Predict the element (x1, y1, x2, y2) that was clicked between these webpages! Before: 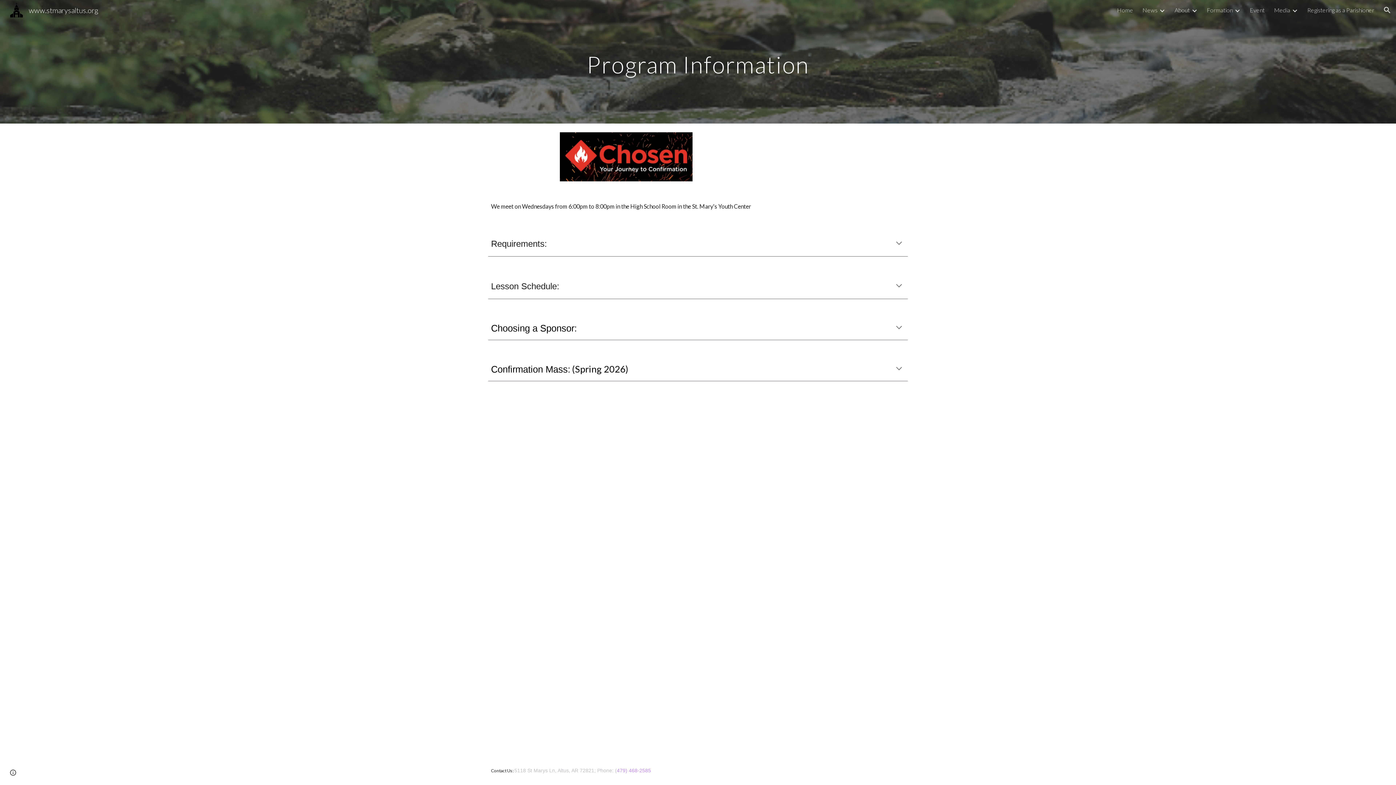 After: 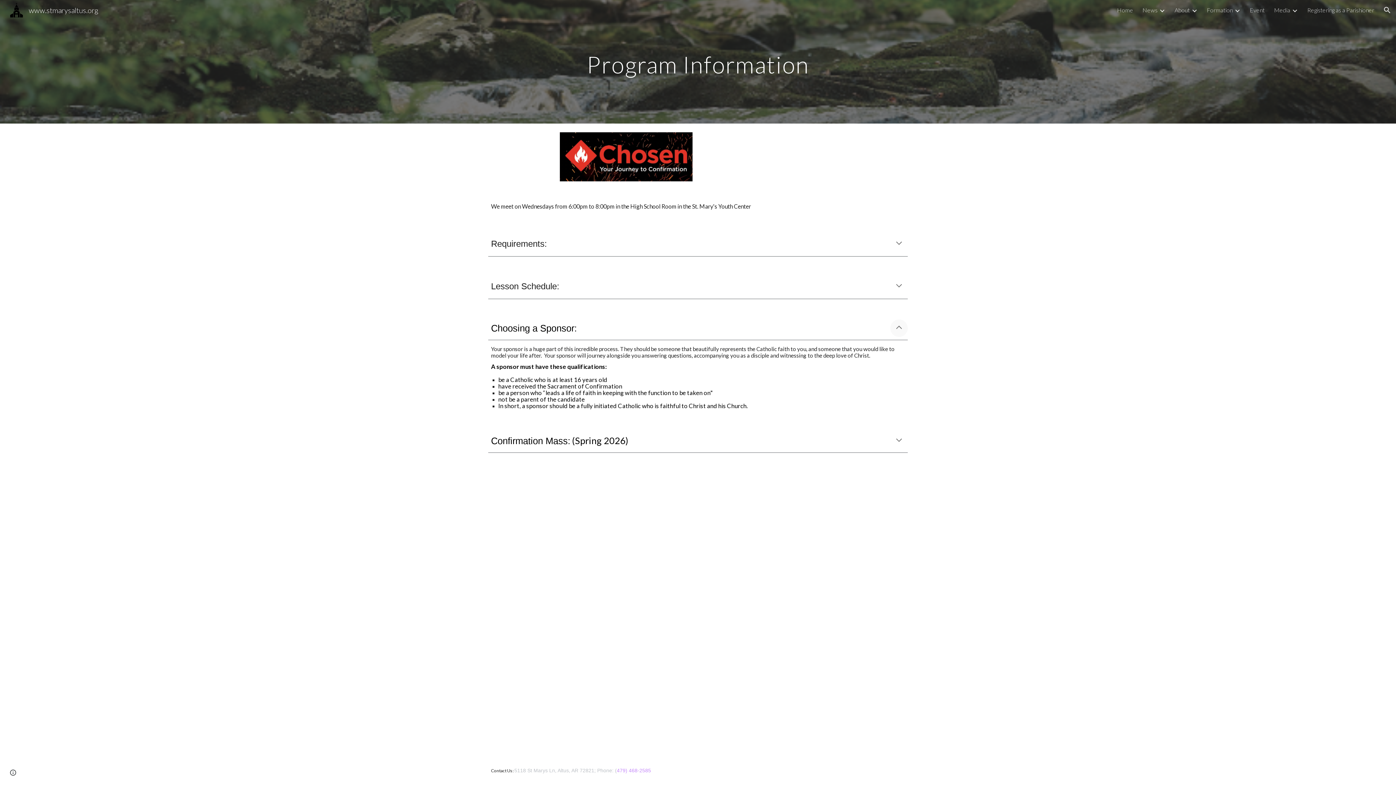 Action: bbox: (890, 319, 908, 337) label: Expand